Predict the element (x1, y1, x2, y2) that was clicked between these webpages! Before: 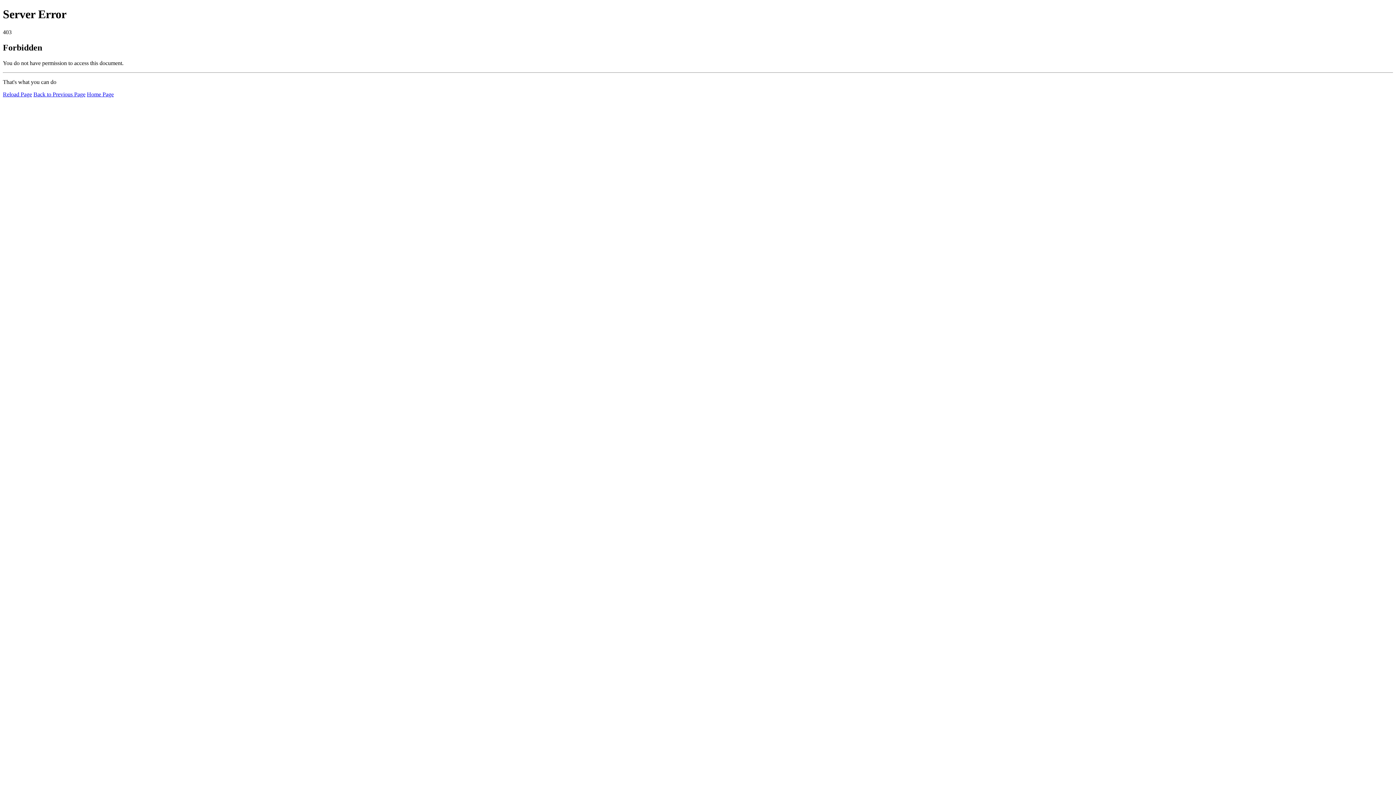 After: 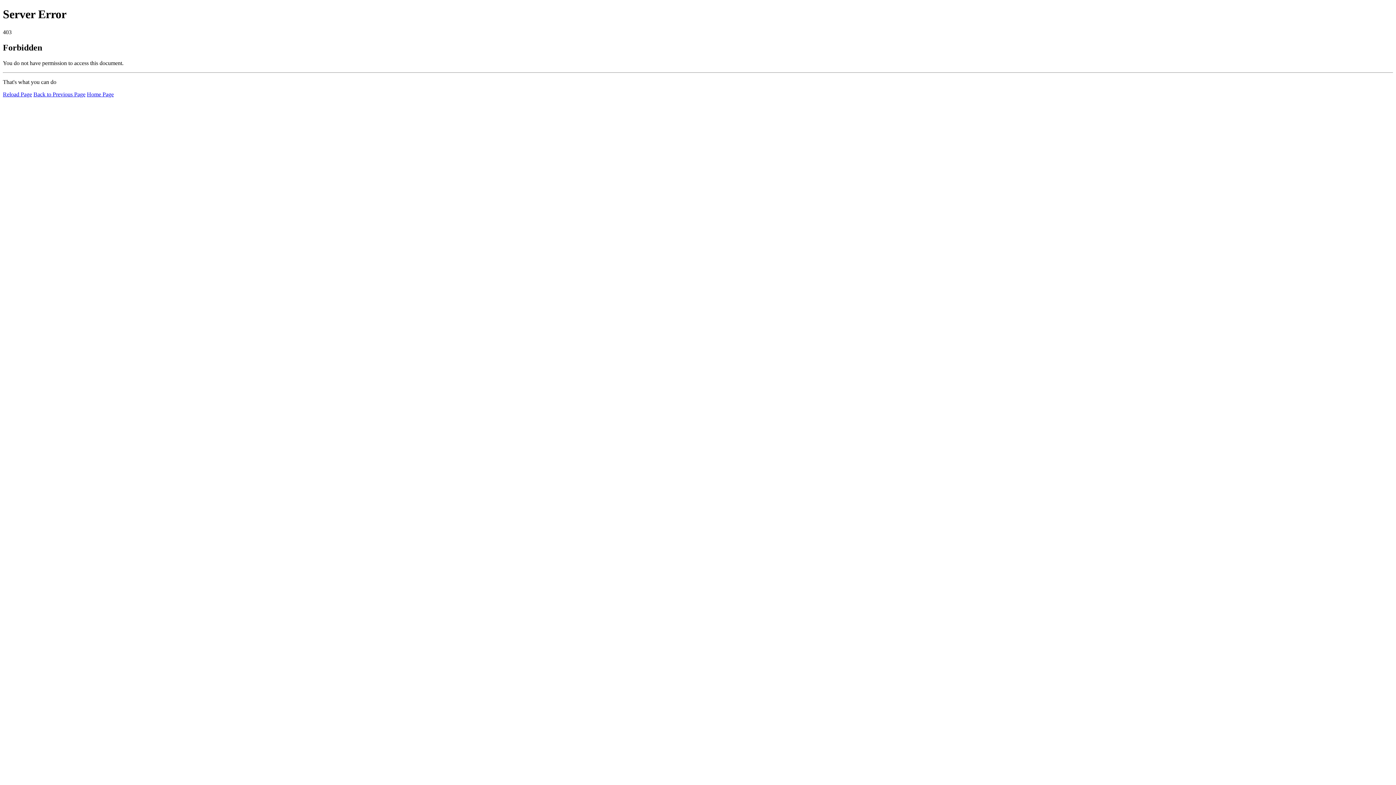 Action: label: Reload Page bbox: (2, 91, 32, 97)